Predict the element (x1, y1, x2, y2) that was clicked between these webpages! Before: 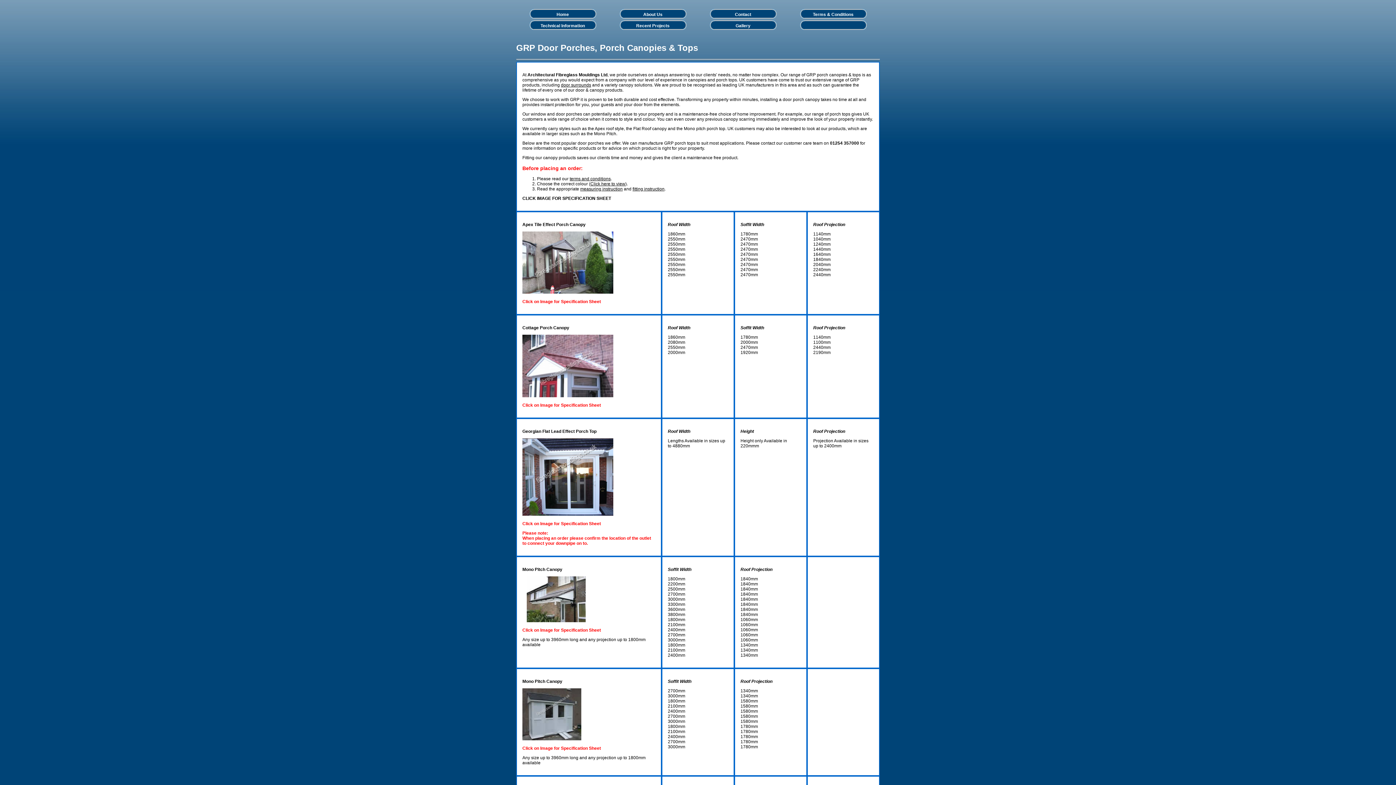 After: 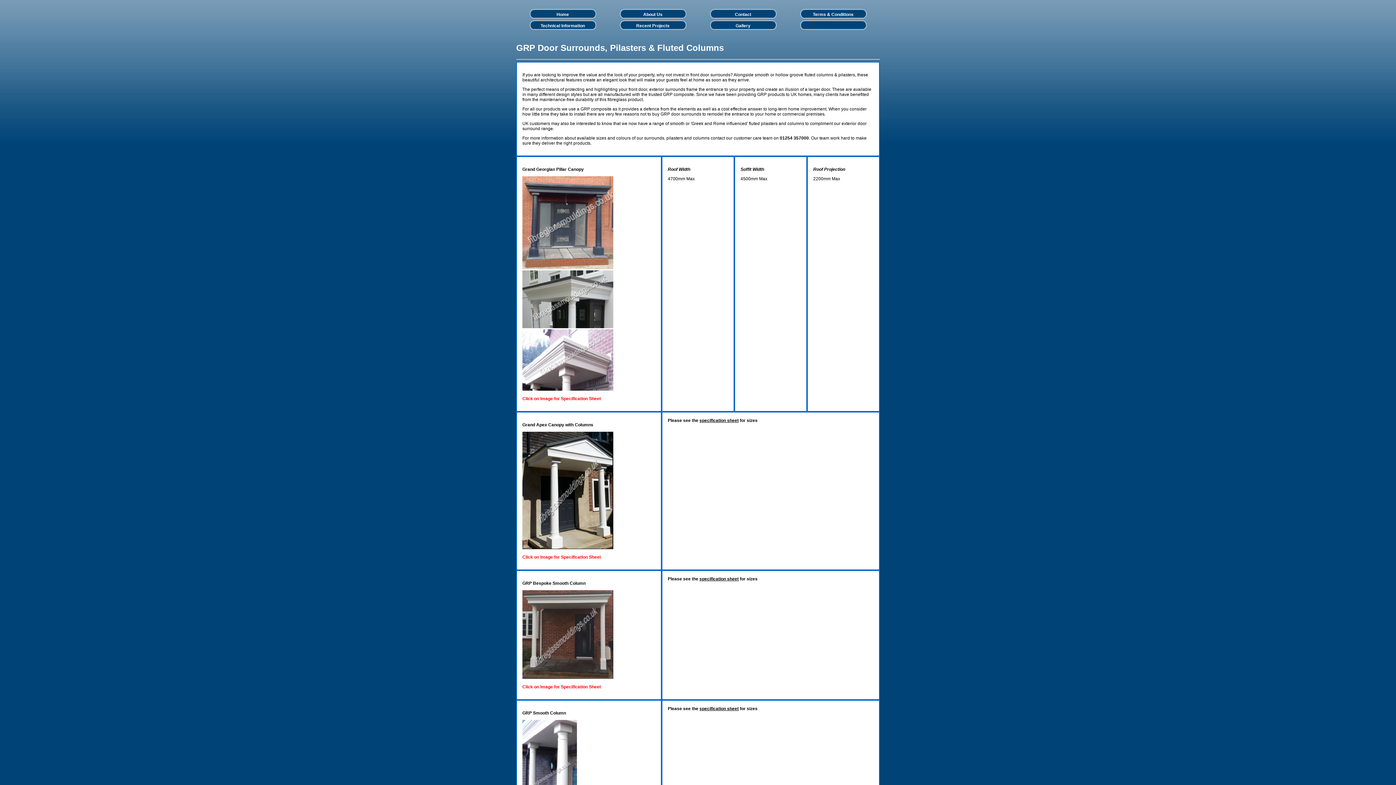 Action: label: door surrounds bbox: (561, 82, 591, 87)